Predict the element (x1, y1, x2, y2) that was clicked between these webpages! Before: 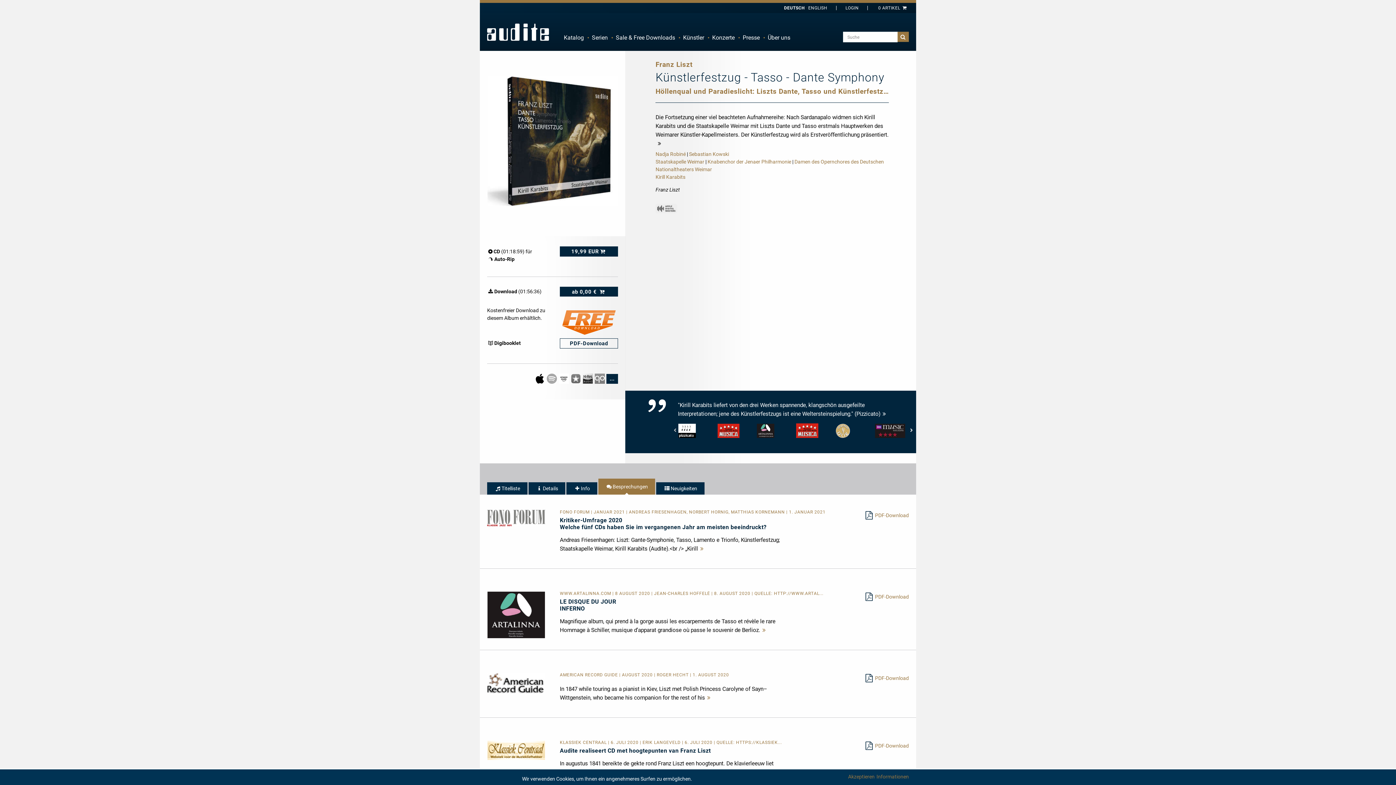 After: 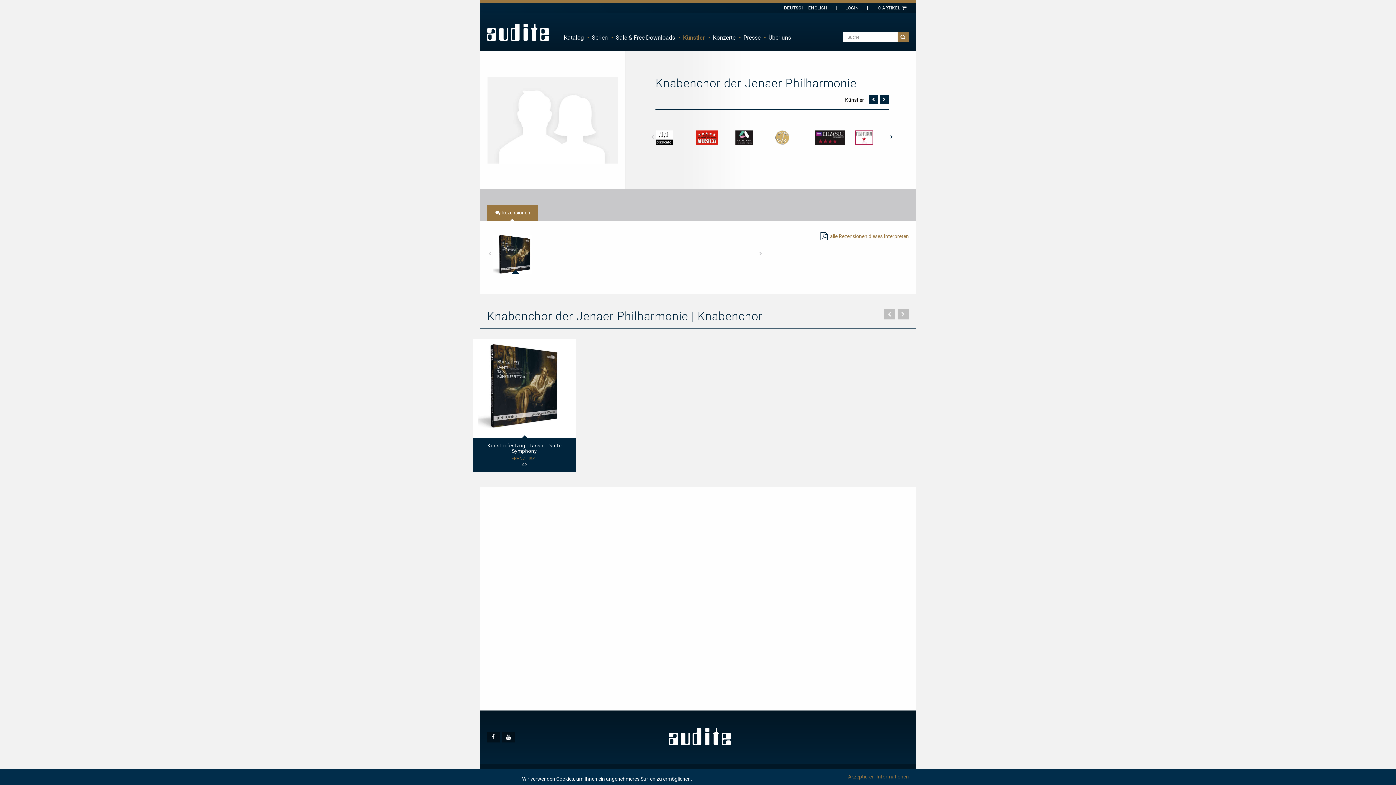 Action: label: Knabenchor der Jenaer Philharmonie bbox: (707, 158, 791, 164)